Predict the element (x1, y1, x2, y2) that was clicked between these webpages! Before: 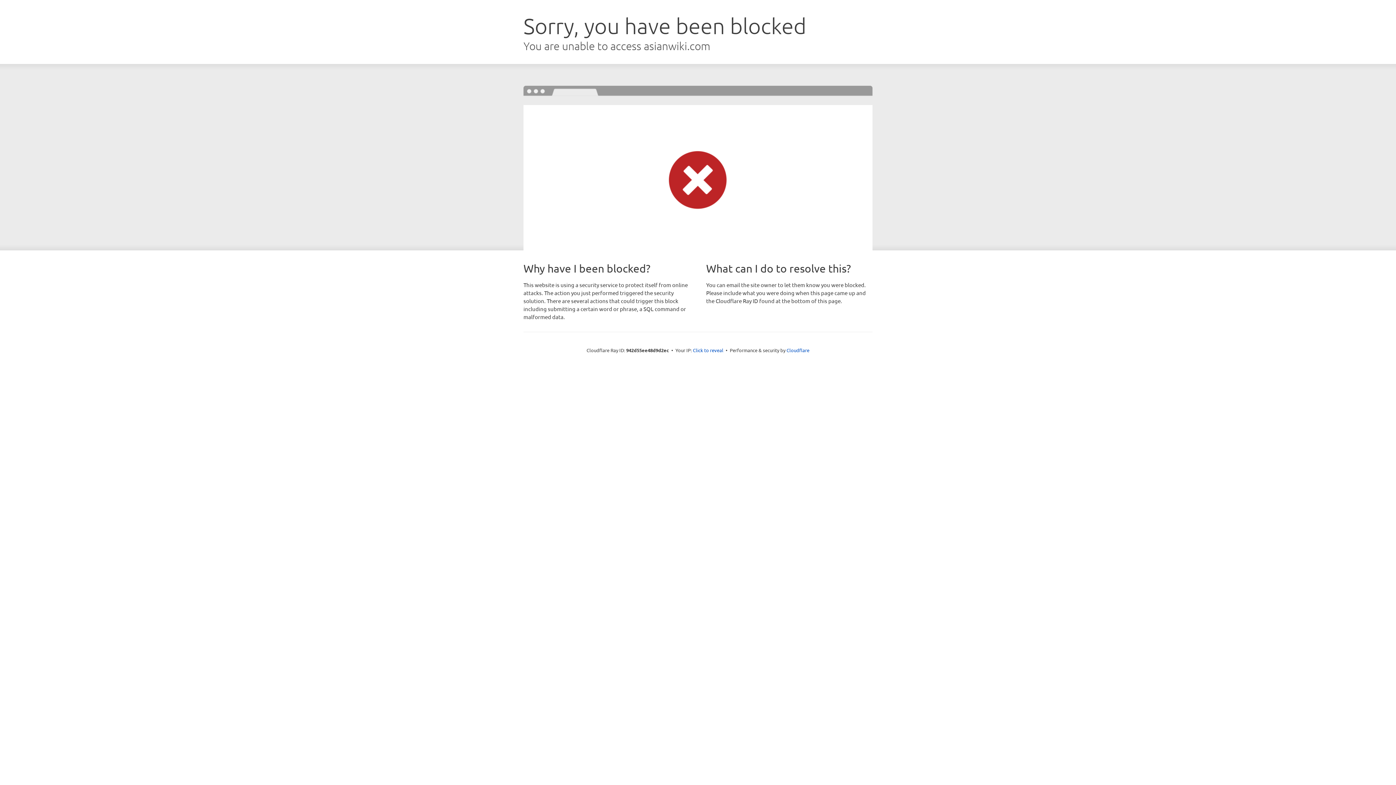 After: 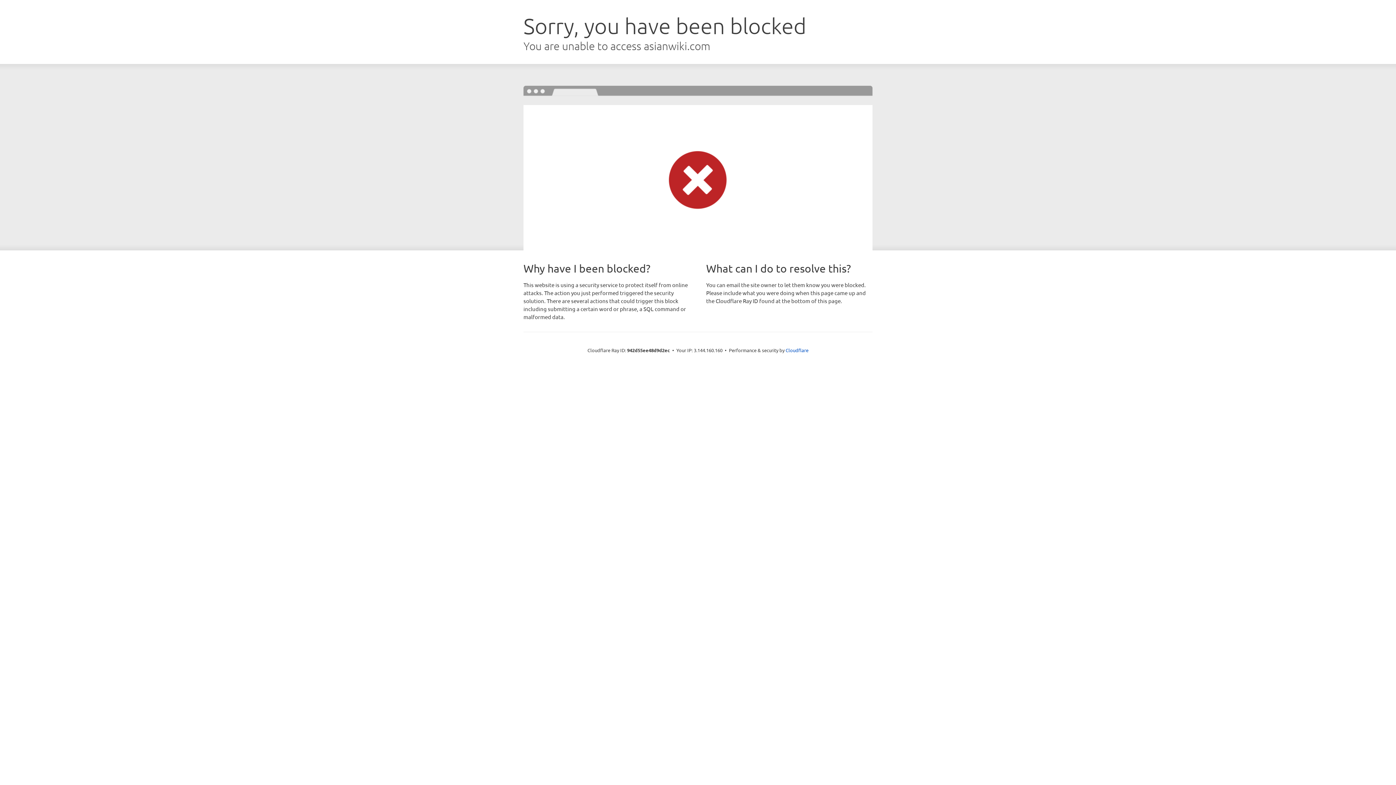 Action: label: Click to reveal bbox: (693, 346, 723, 353)